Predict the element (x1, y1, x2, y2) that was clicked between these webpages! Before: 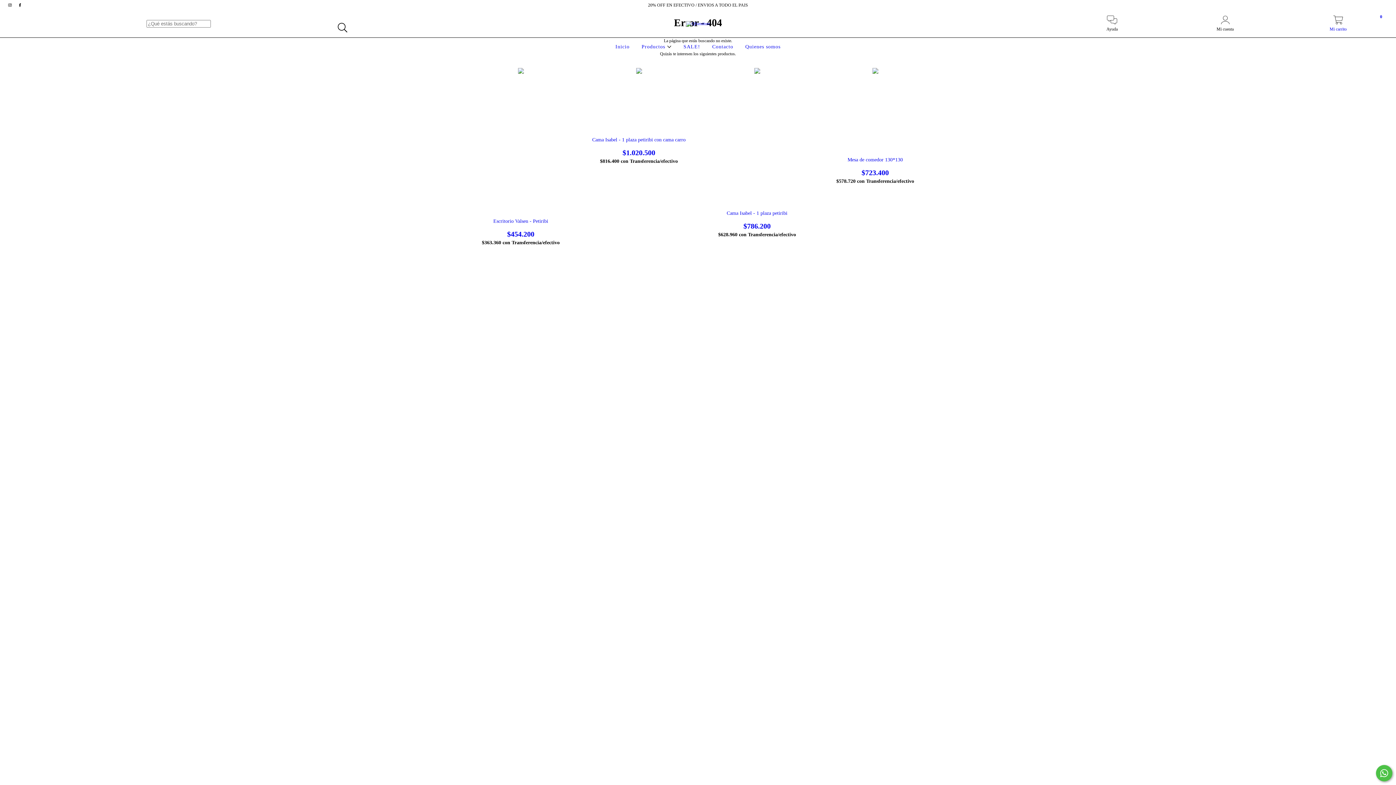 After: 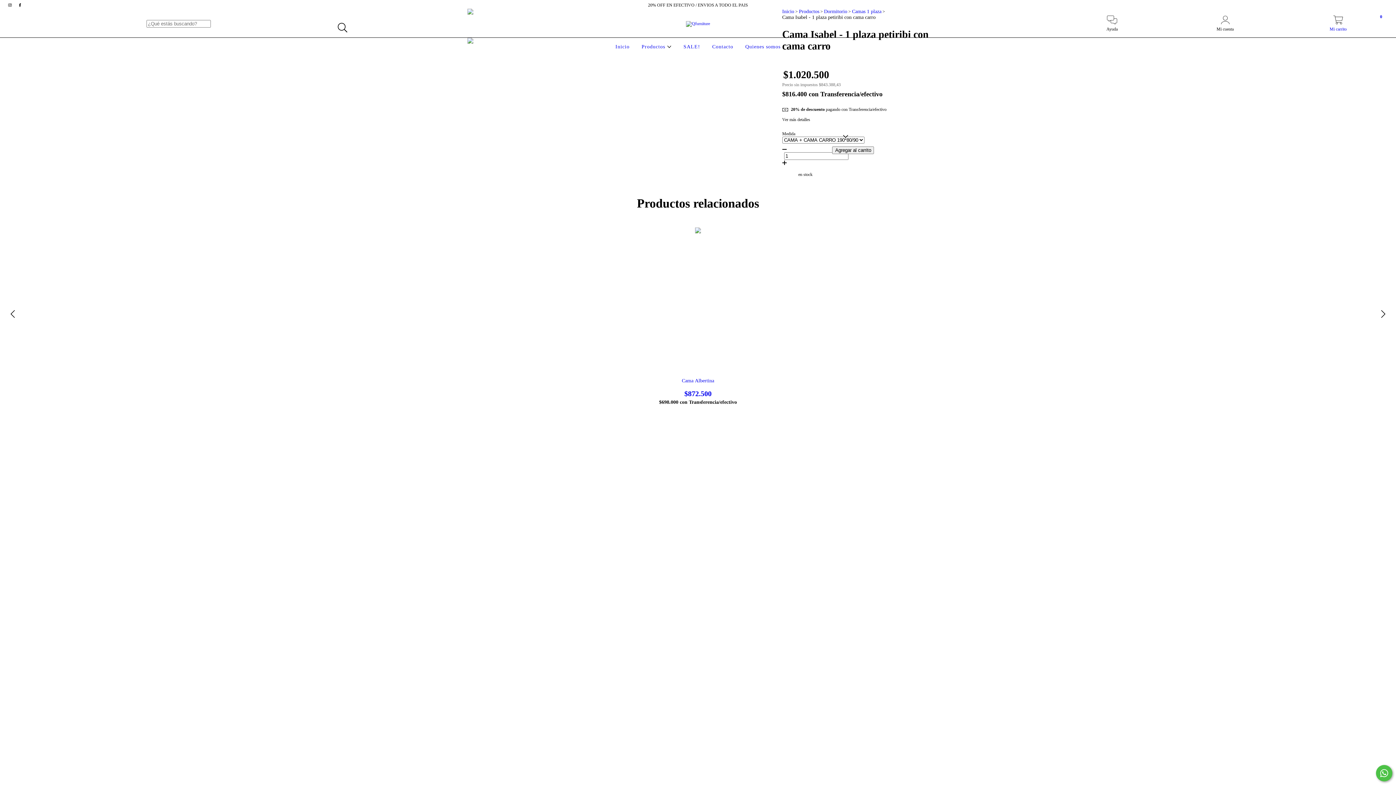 Action: bbox: (586, 137, 691, 157) label: Cama Isabel - 1 plaza petiribi con cama carro